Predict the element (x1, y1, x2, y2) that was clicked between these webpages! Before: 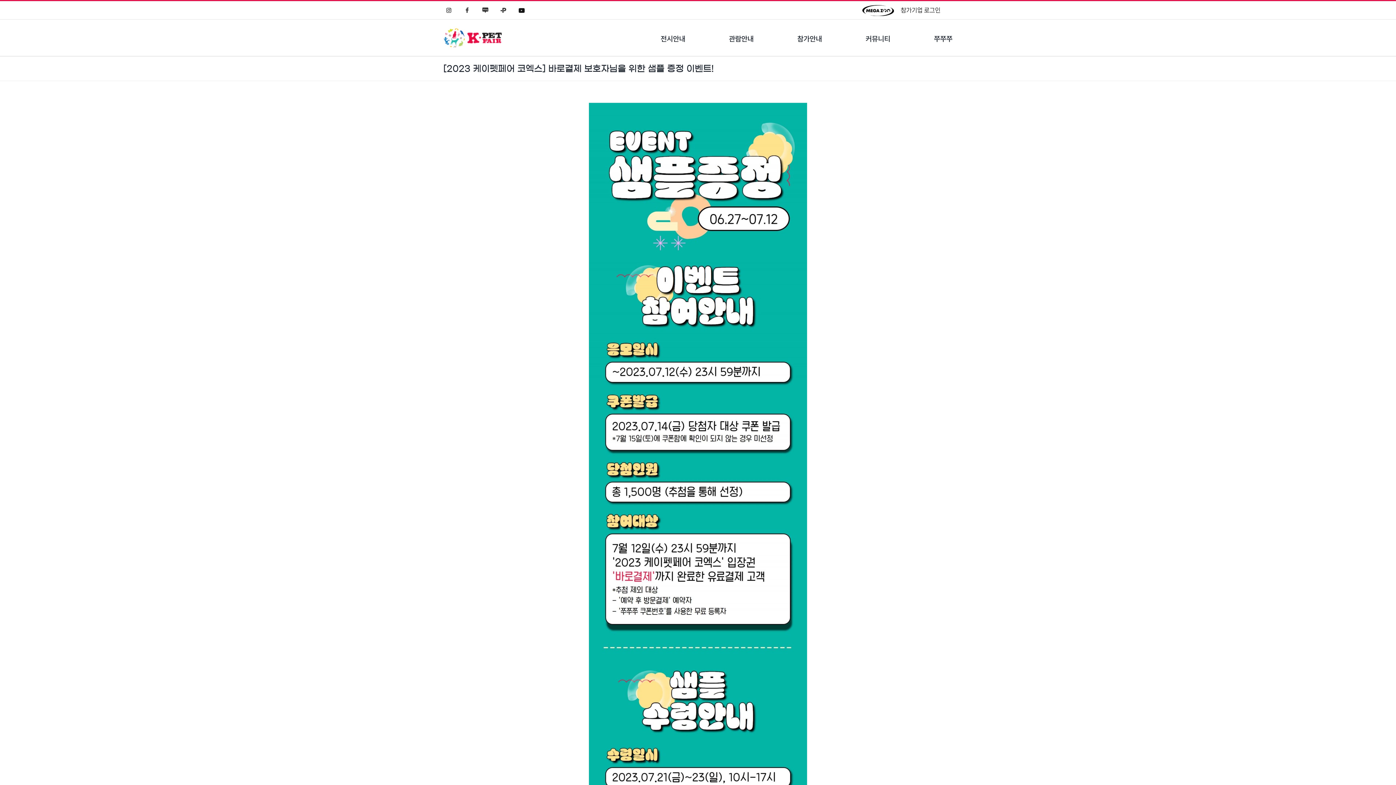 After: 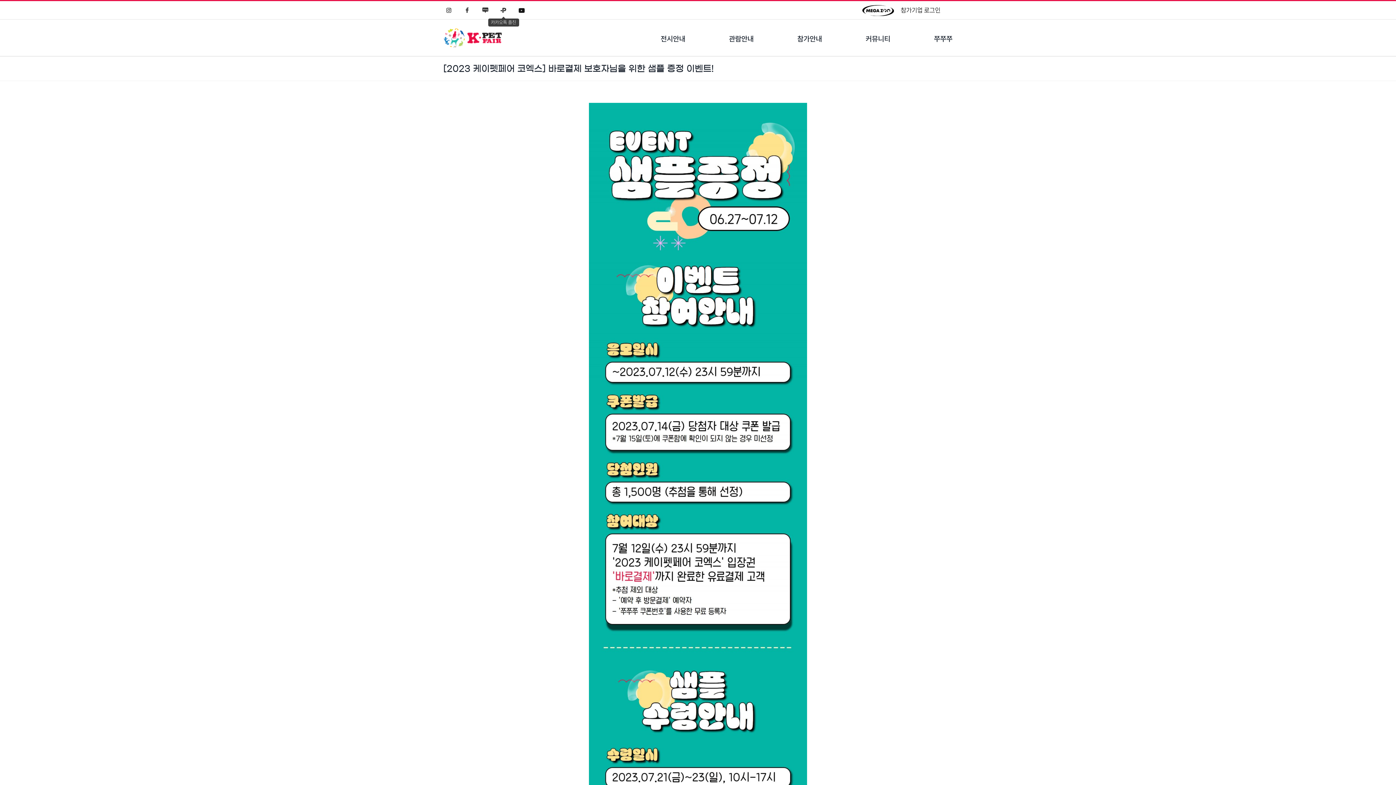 Action: label: 카카오톡 플친 bbox: (498, 4, 509, 15)